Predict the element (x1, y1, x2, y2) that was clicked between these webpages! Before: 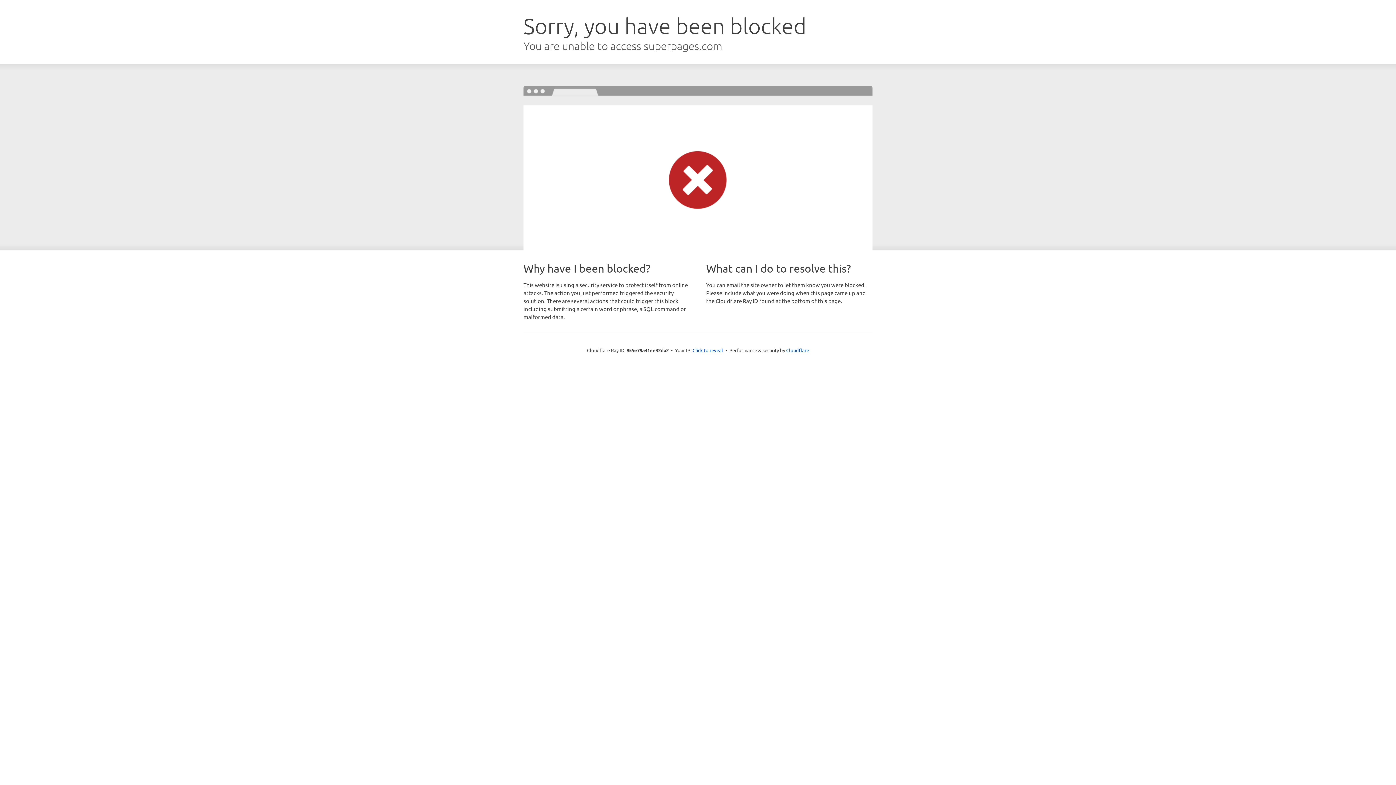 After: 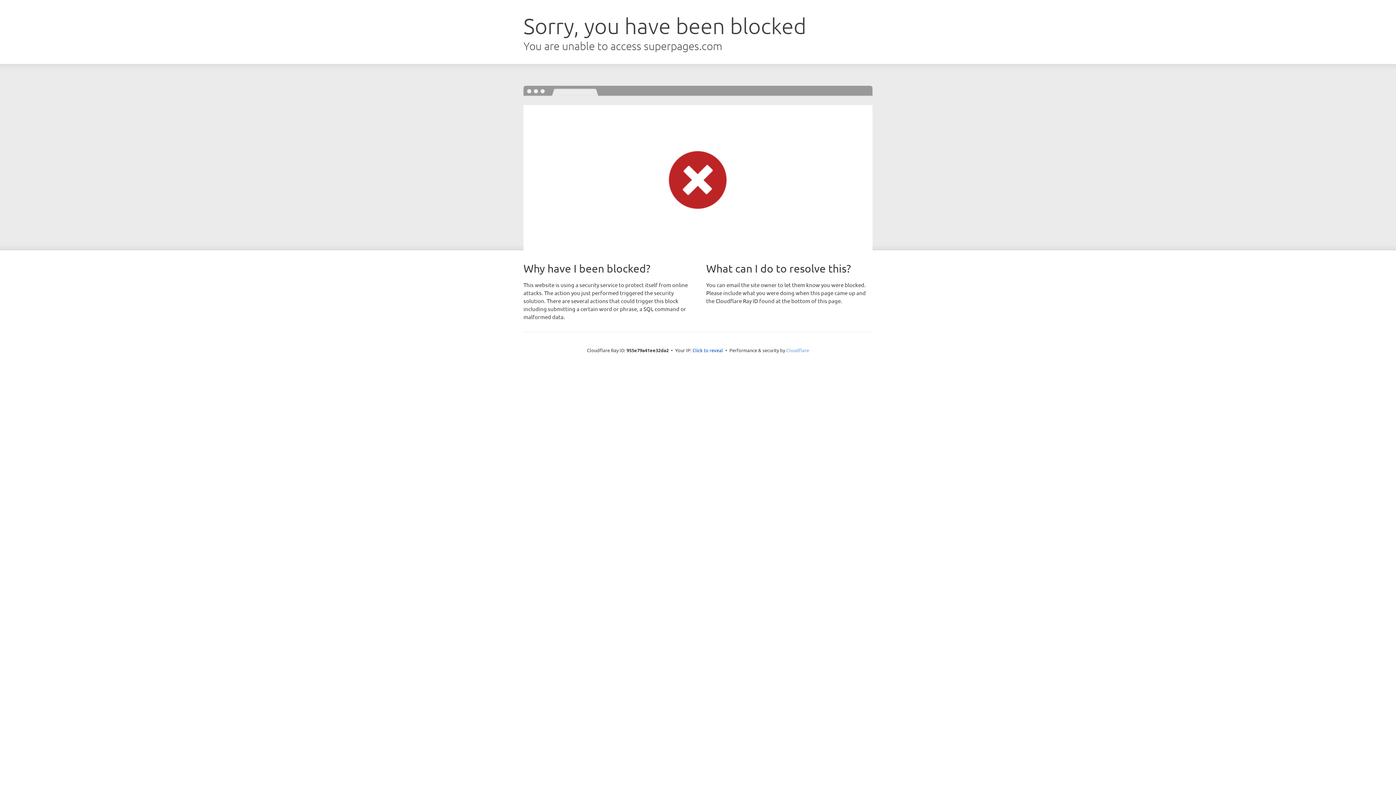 Action: bbox: (786, 347, 809, 353) label: Cloudflare